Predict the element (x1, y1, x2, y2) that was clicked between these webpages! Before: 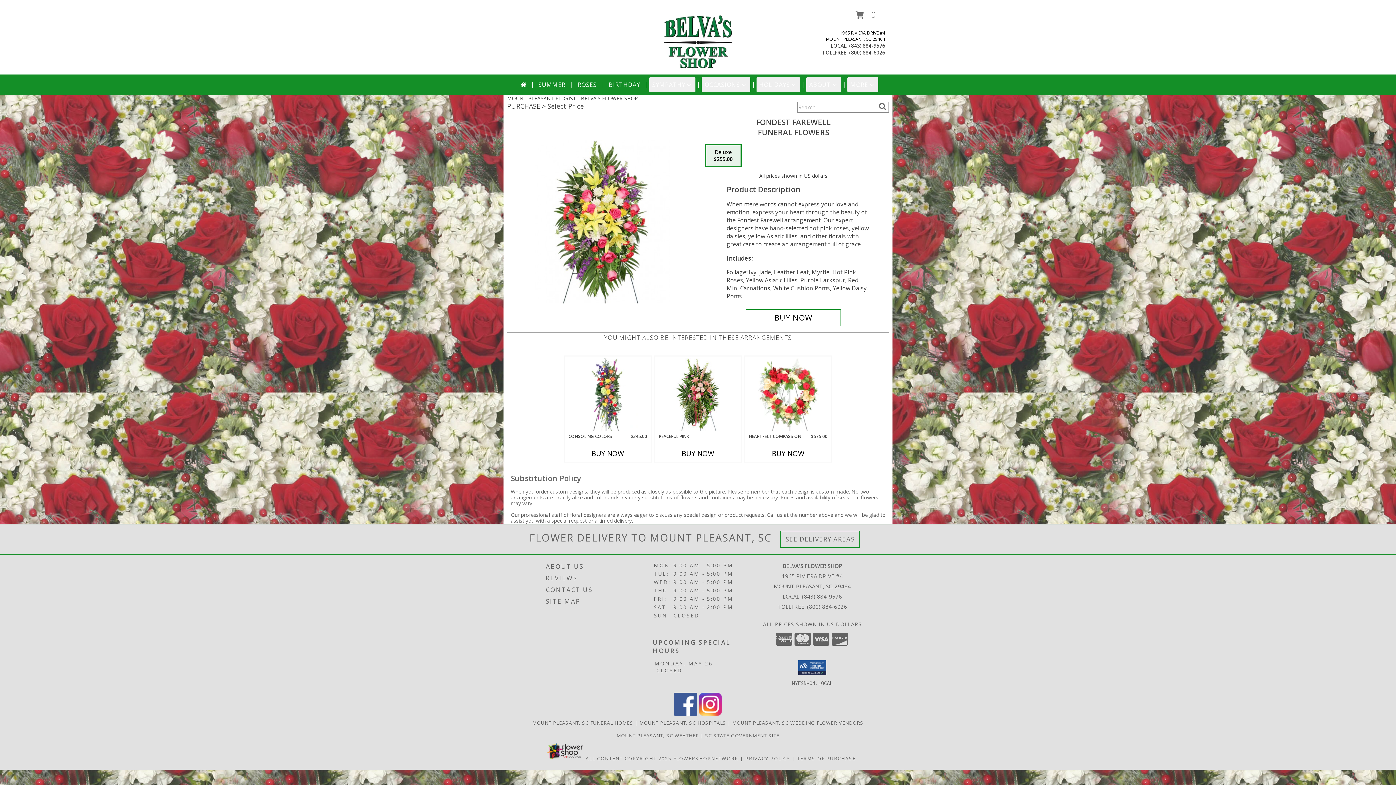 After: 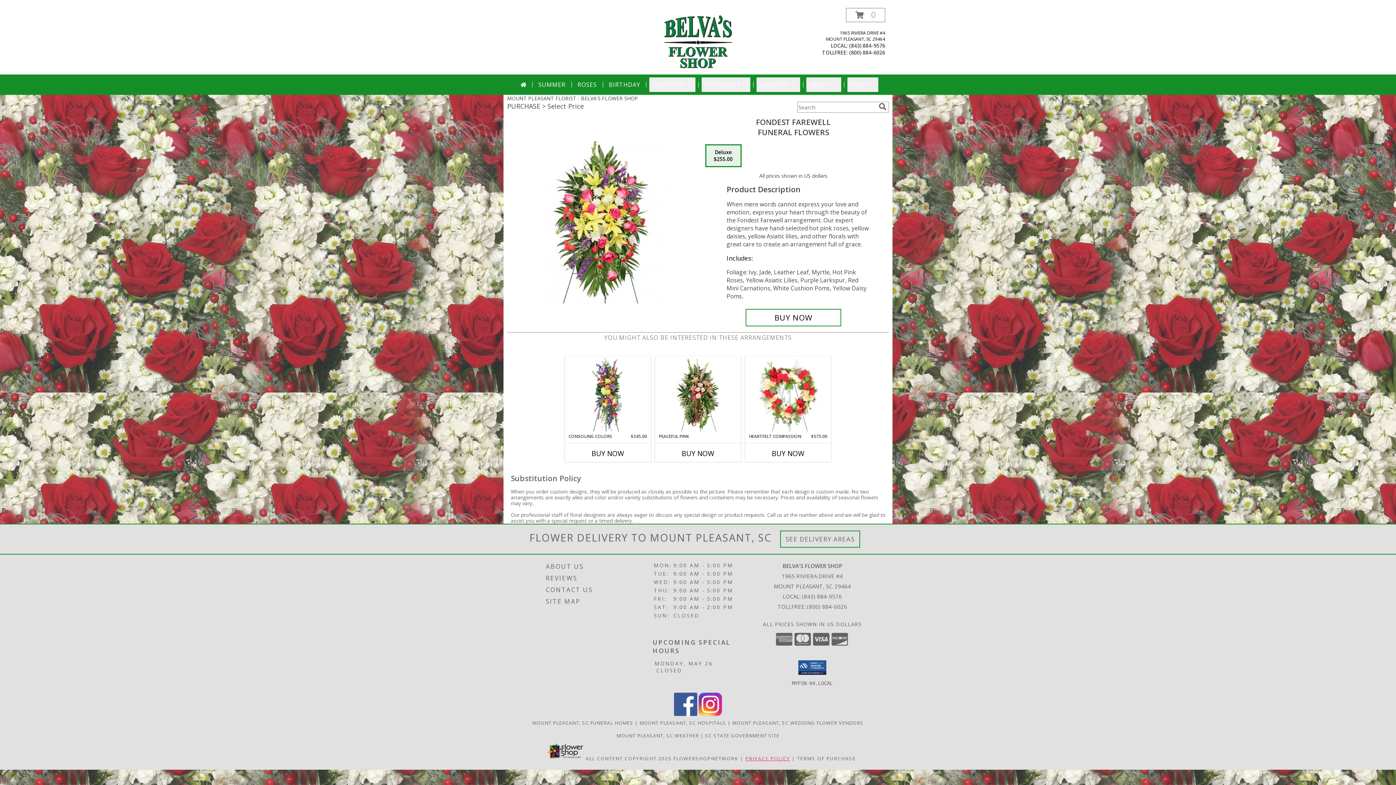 Action: bbox: (745, 755, 790, 762) label: Open Privacy Policy in new window